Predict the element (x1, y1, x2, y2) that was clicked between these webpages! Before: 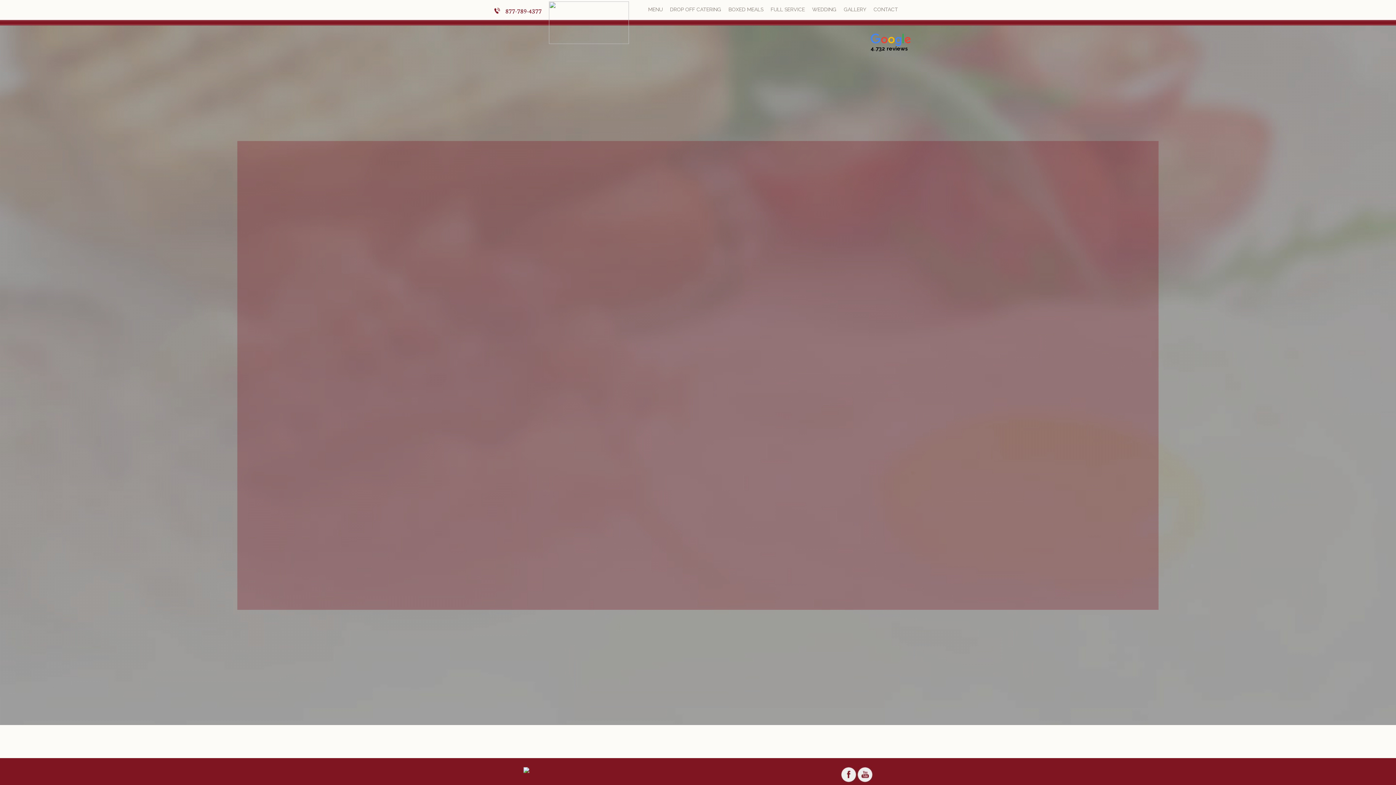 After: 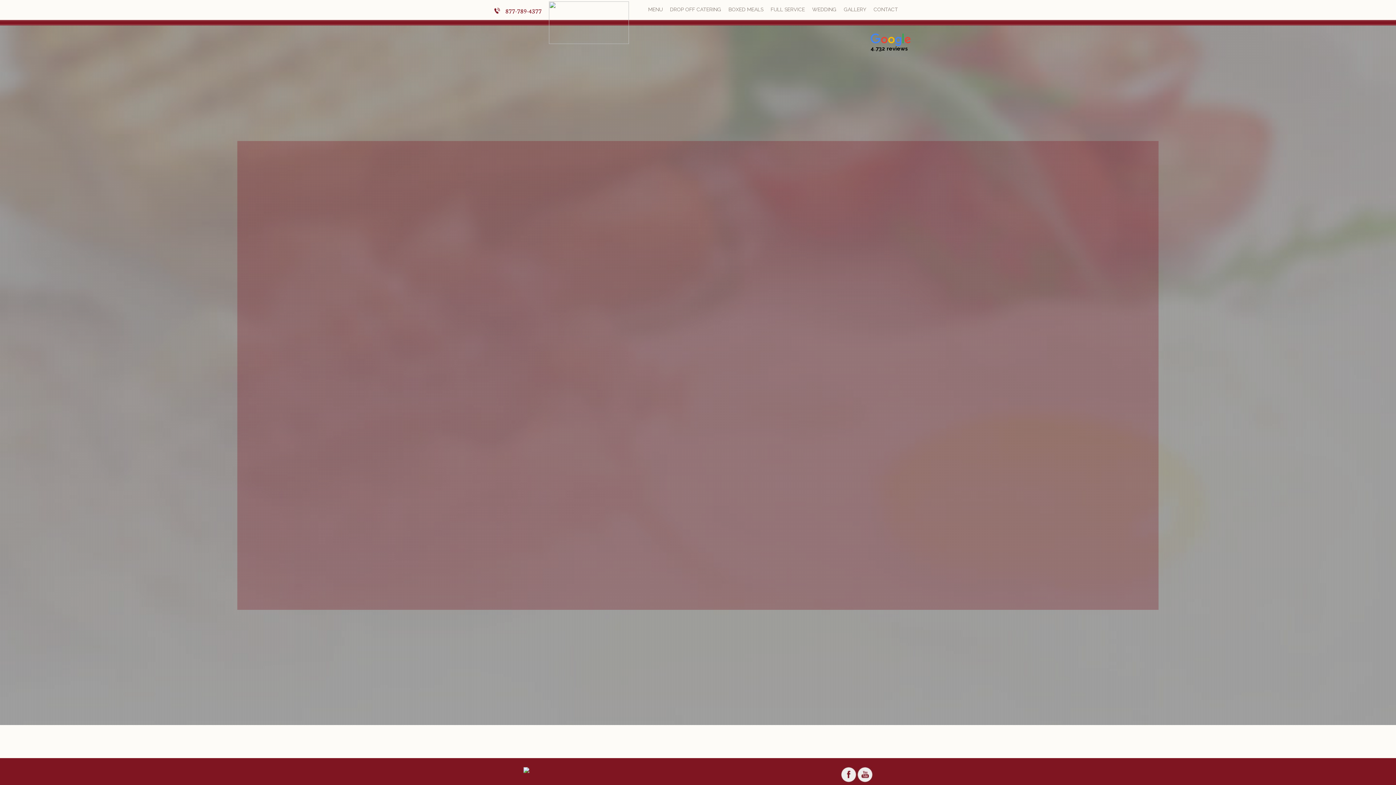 Action: bbox: (505, 6, 541, 14) label: 877-789-4377